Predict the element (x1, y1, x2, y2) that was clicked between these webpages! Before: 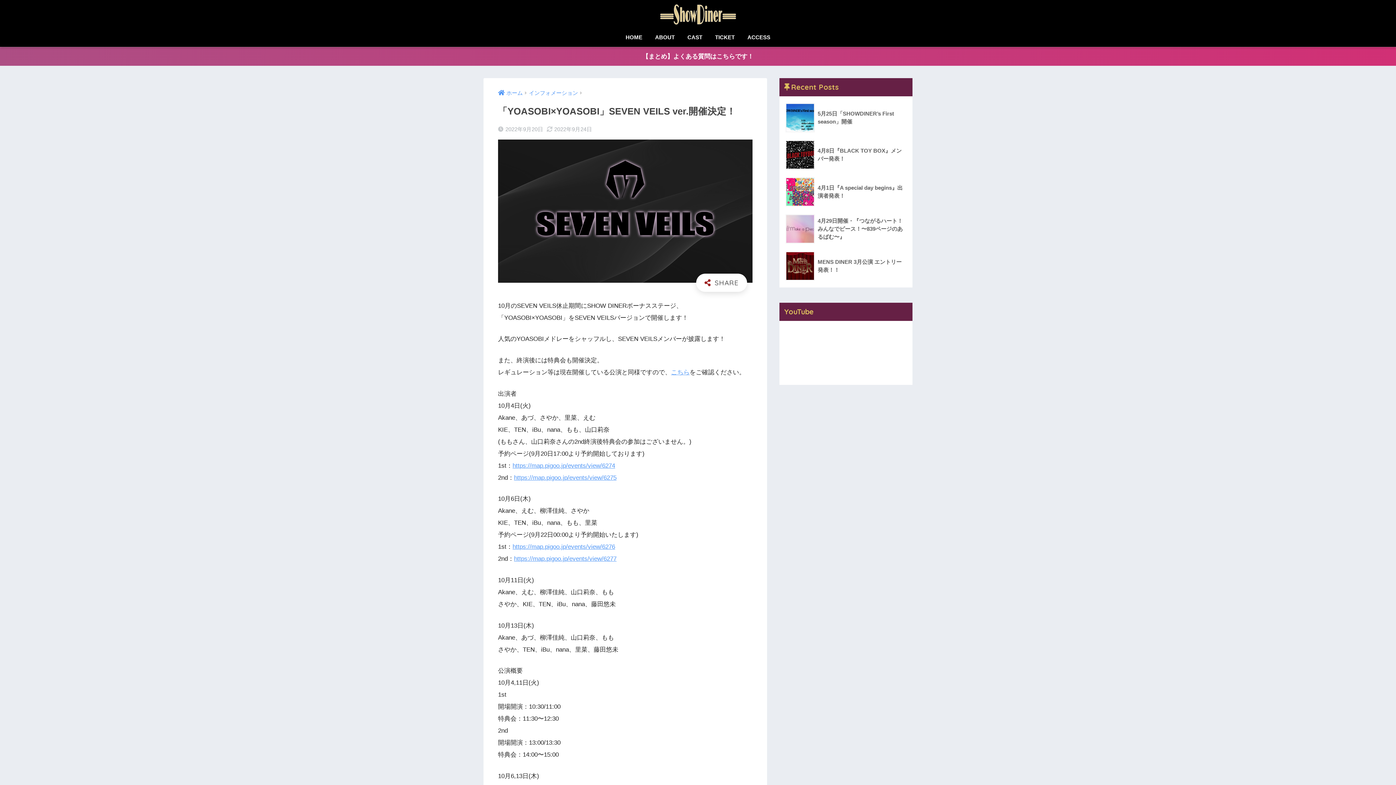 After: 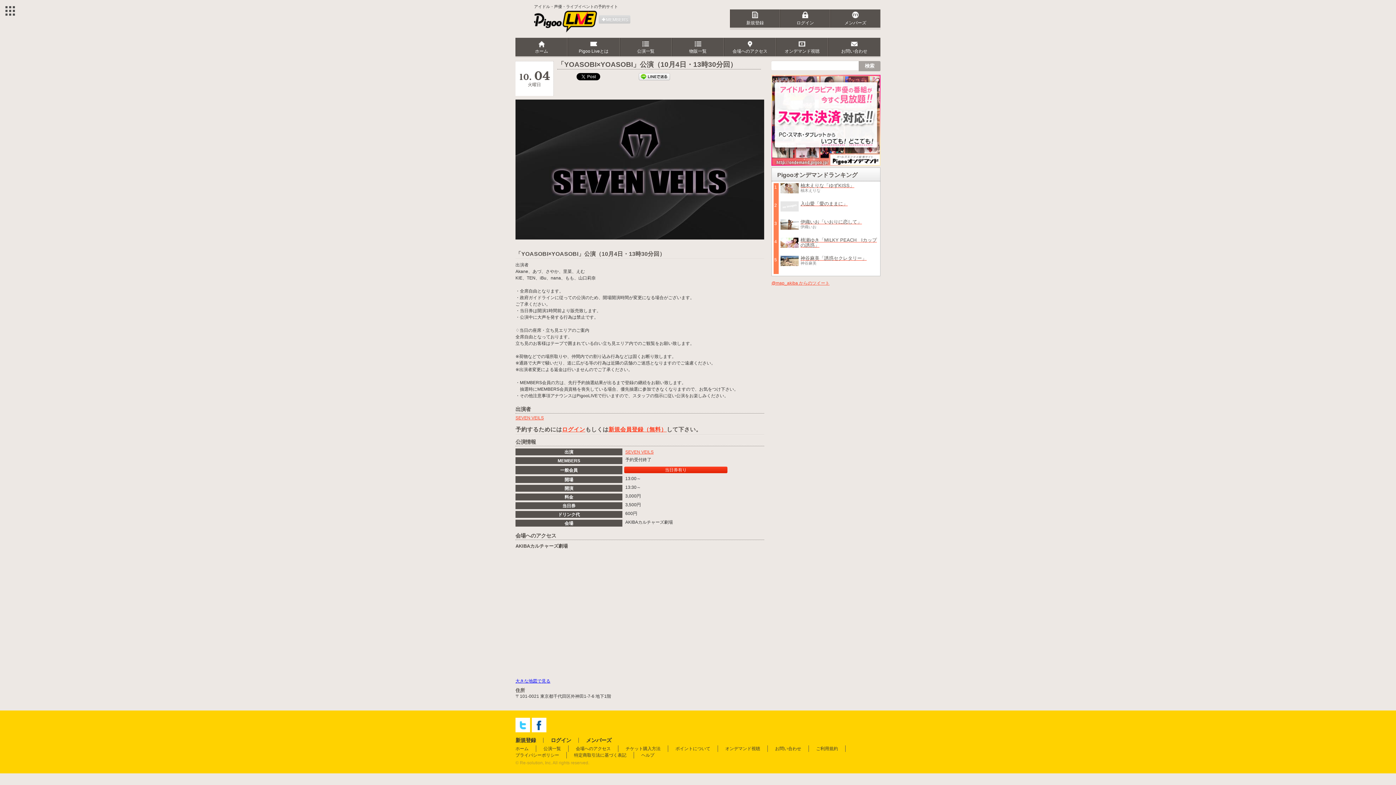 Action: bbox: (514, 474, 616, 481) label: https://map.pigoo.jp/events/view/6275